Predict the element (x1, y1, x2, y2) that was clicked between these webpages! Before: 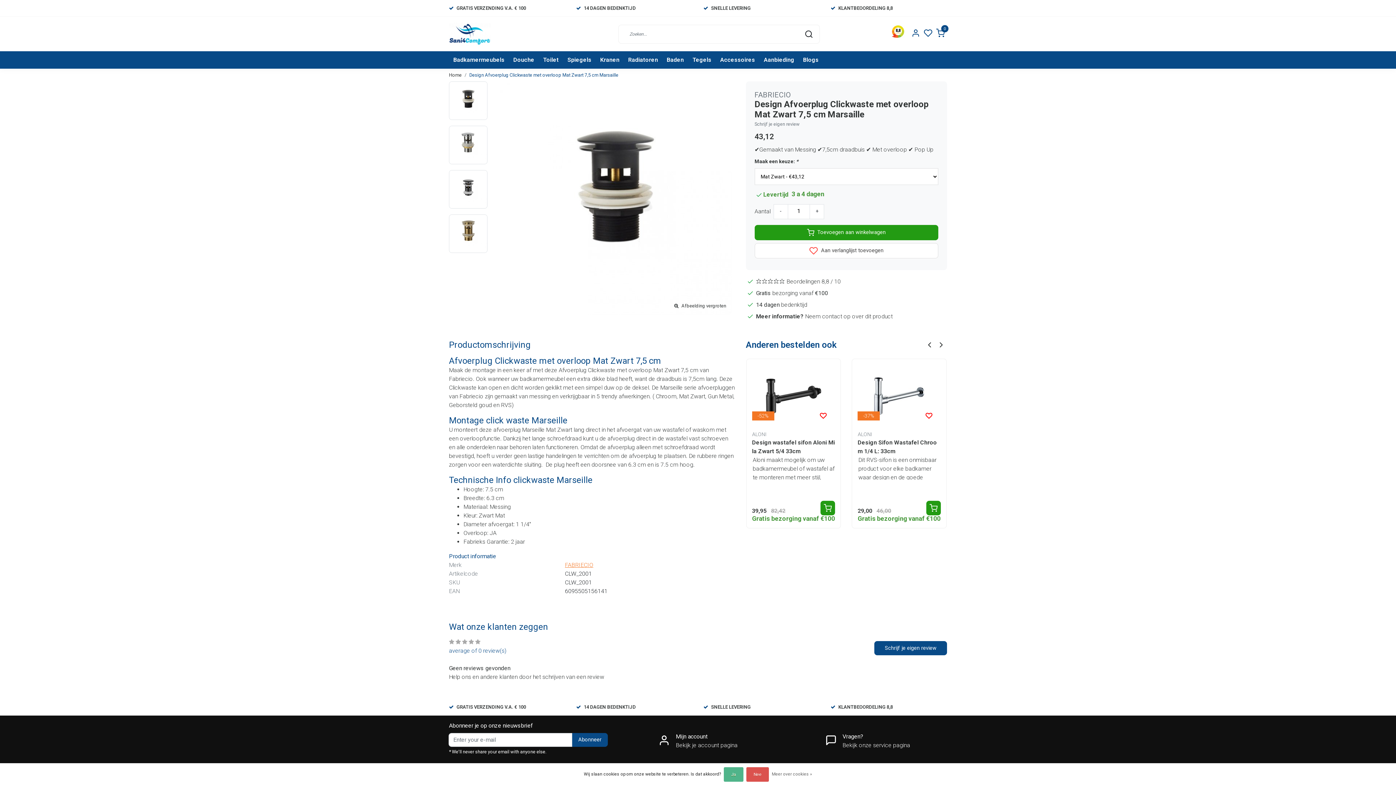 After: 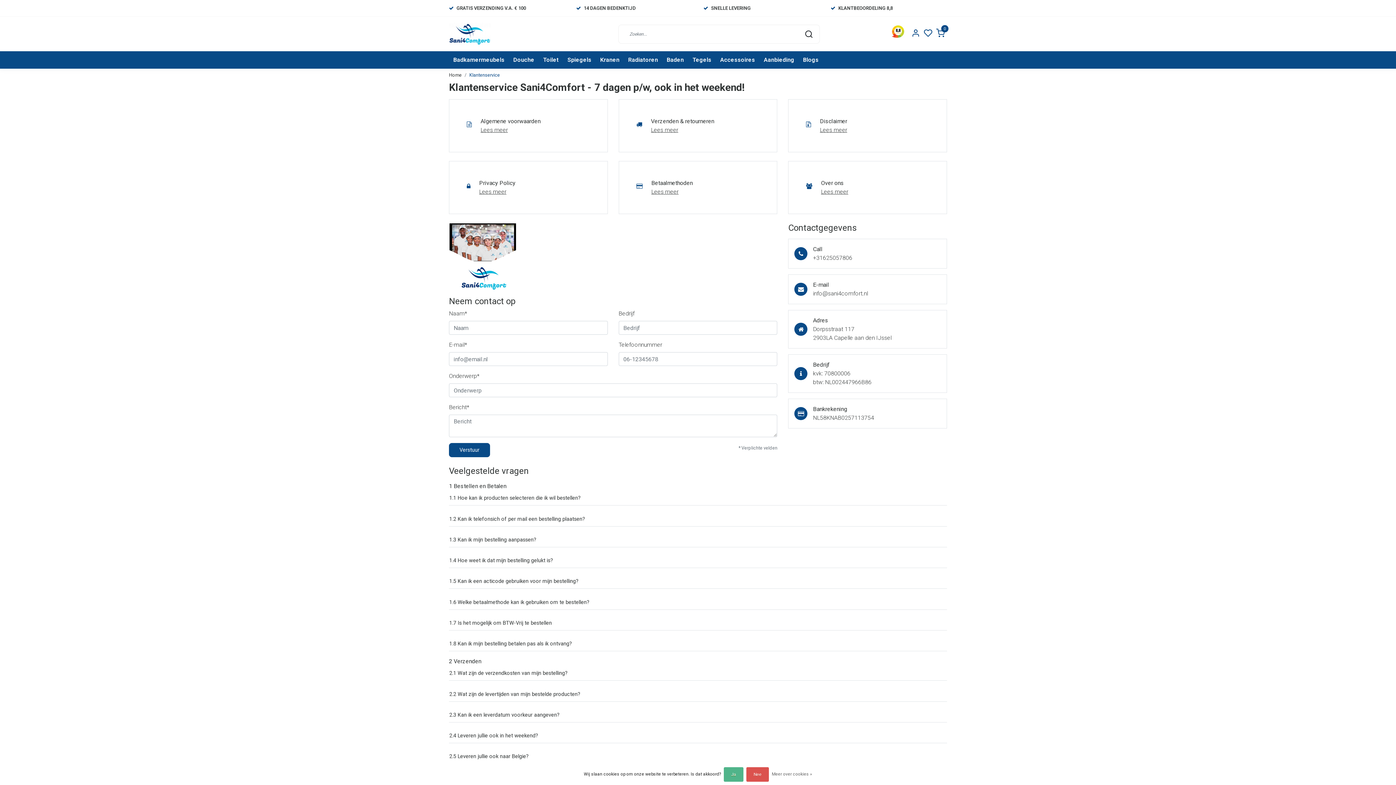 Action: bbox: (842, 732, 910, 750) label: Vragen?
Bekijk onze service pagina